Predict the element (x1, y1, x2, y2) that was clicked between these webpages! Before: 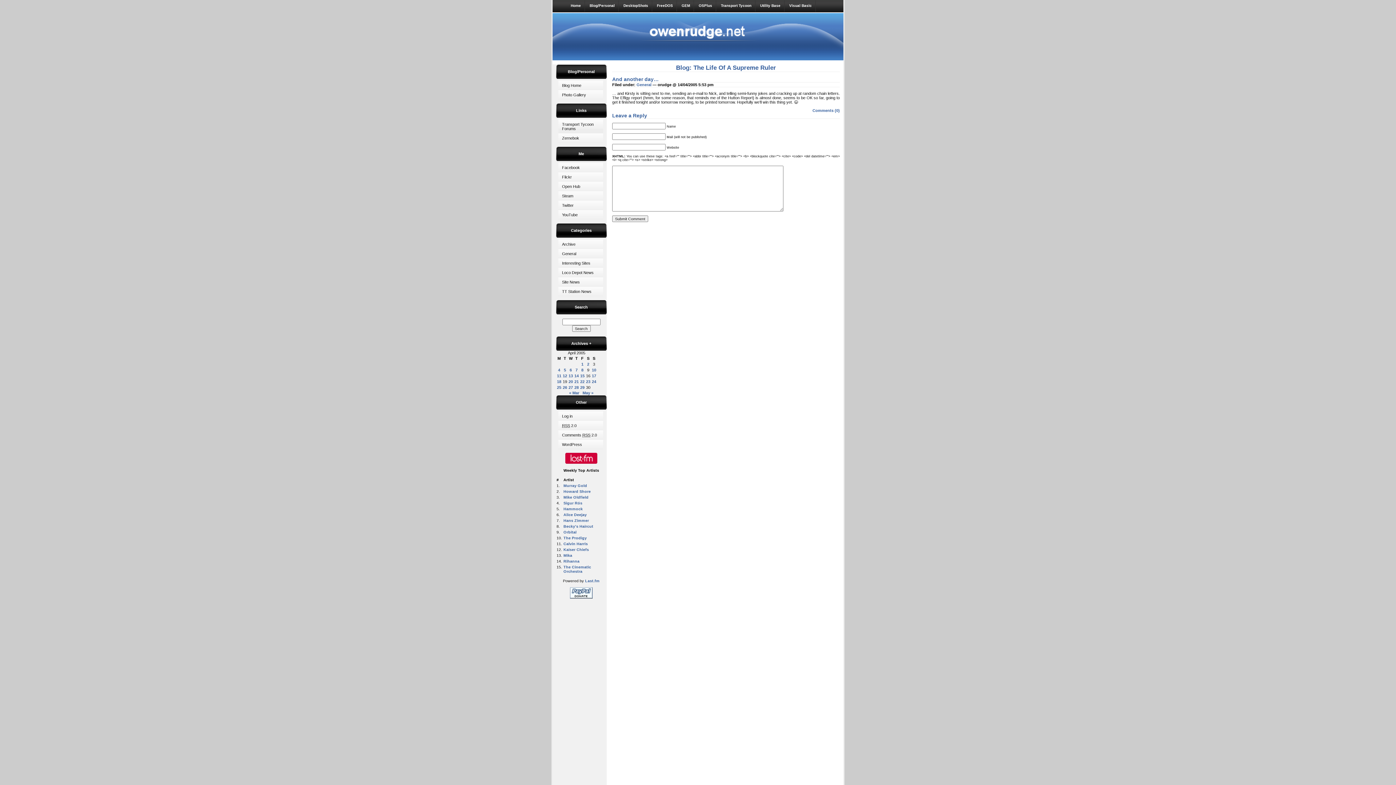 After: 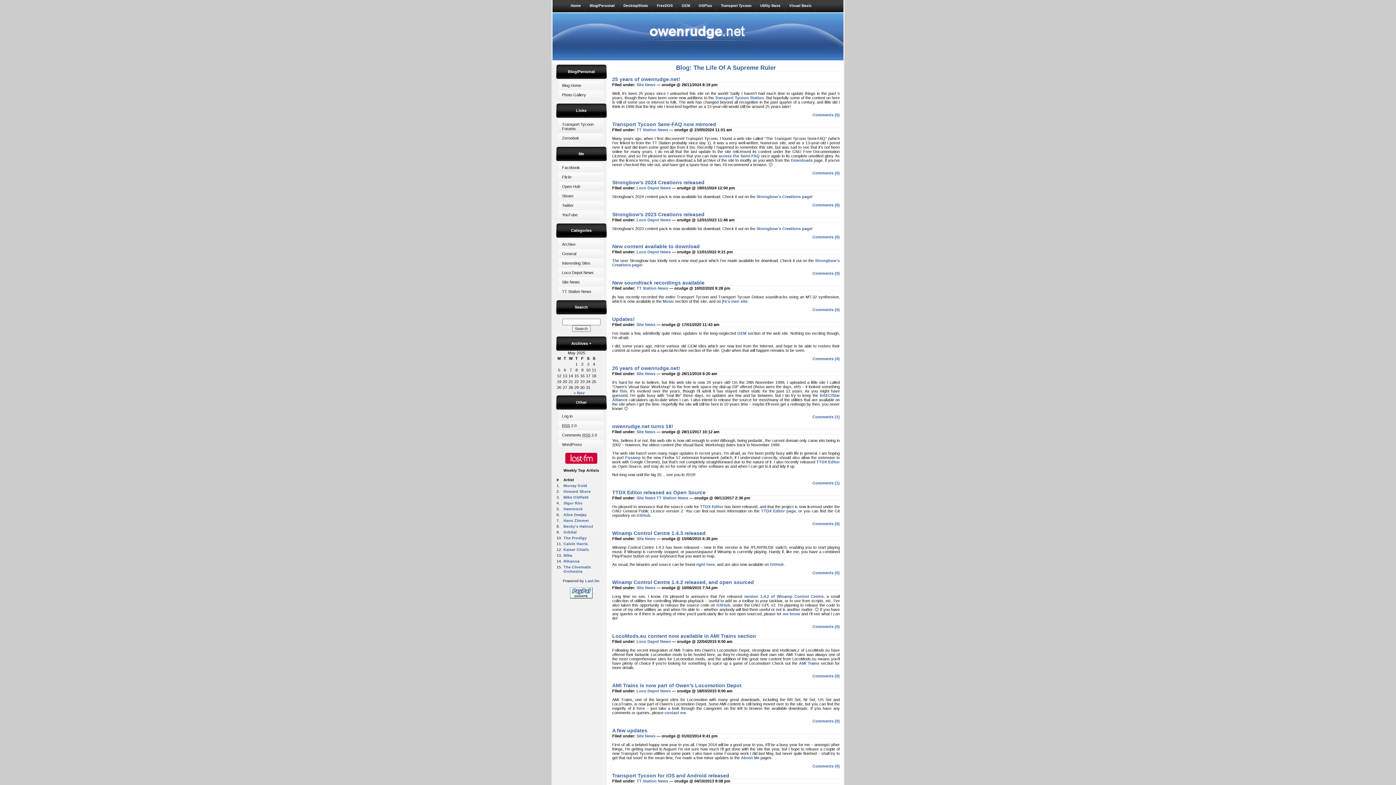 Action: label: Blog/Personal bbox: (586, 0, 618, 11)